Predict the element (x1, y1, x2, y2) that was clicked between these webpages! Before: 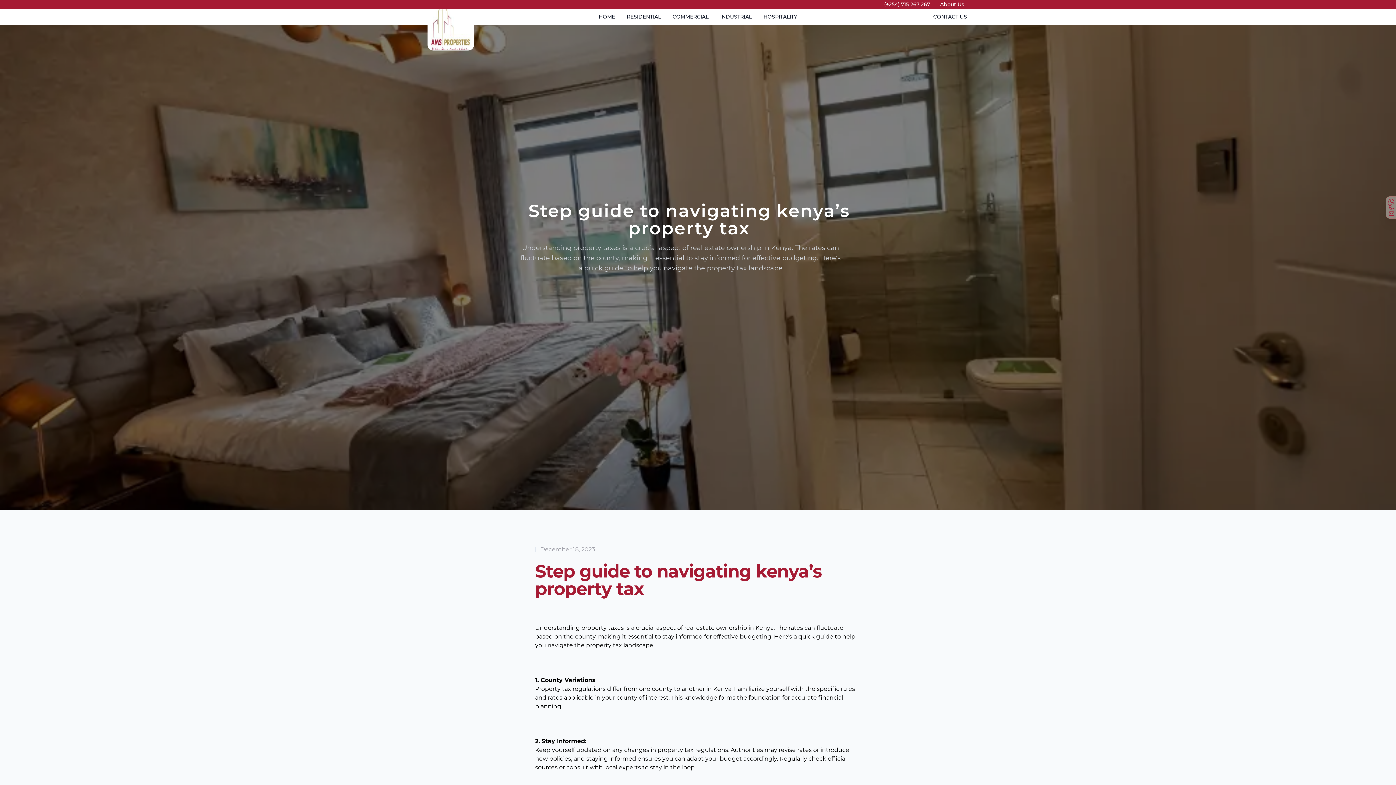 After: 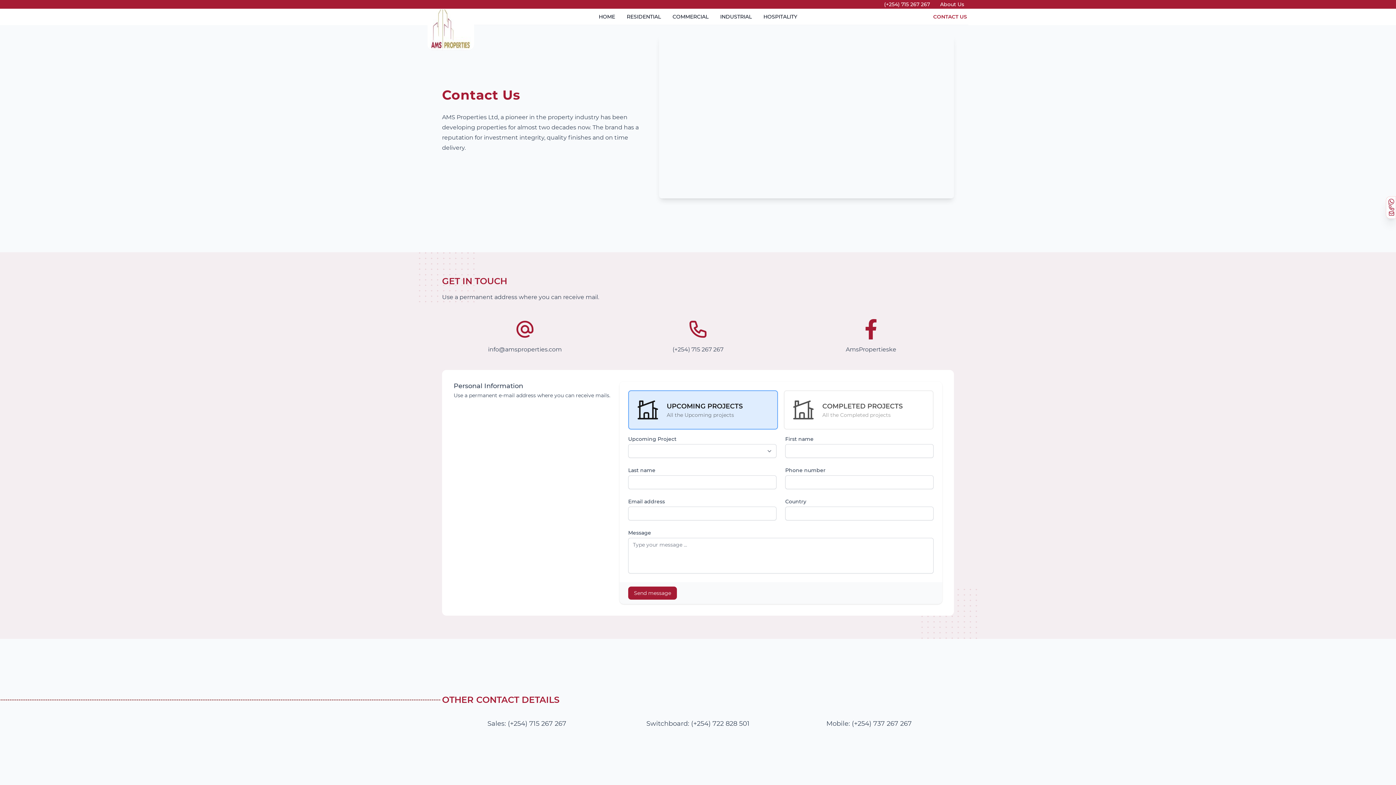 Action: bbox: (1388, 210, 1393, 216)